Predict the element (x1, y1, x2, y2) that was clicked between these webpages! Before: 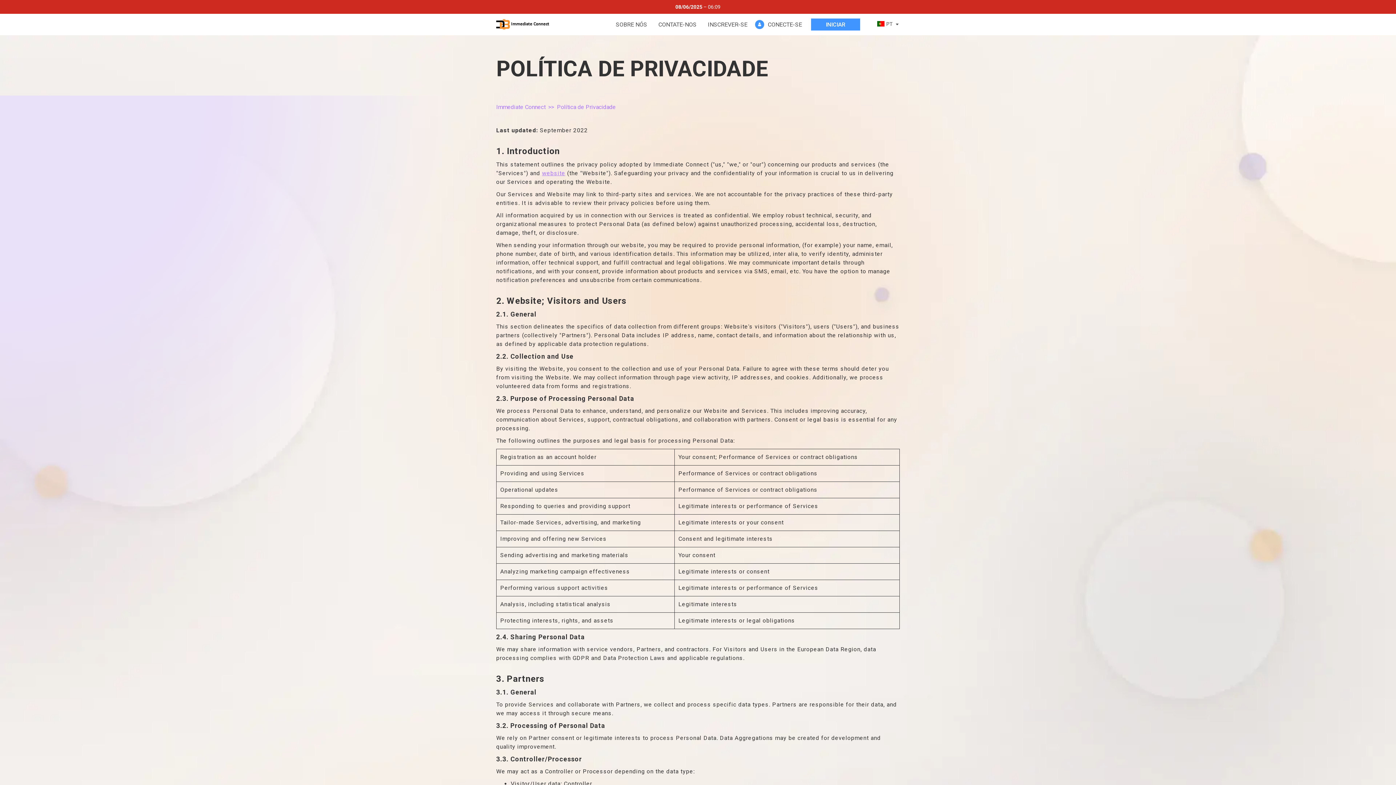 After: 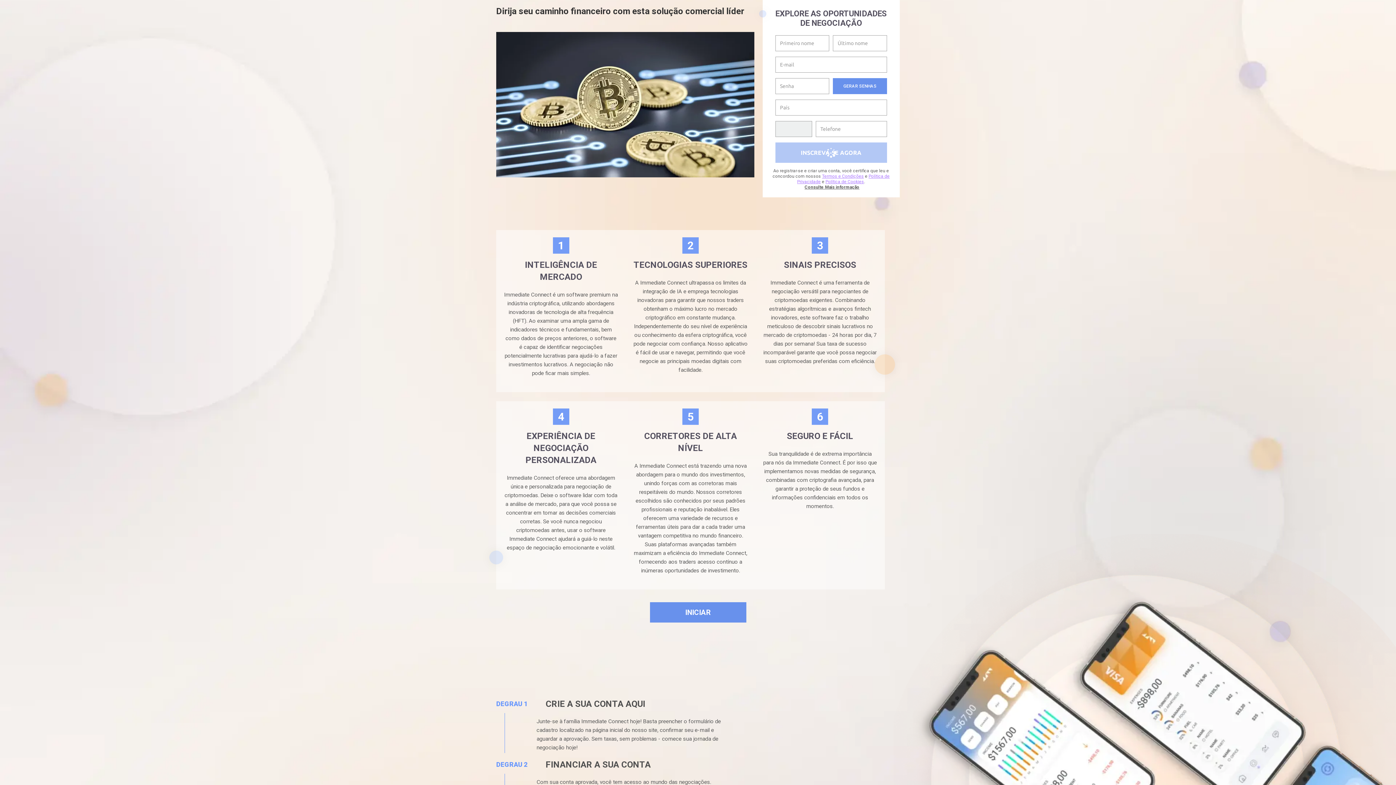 Action: bbox: (811, 18, 860, 30) label: INICIAR